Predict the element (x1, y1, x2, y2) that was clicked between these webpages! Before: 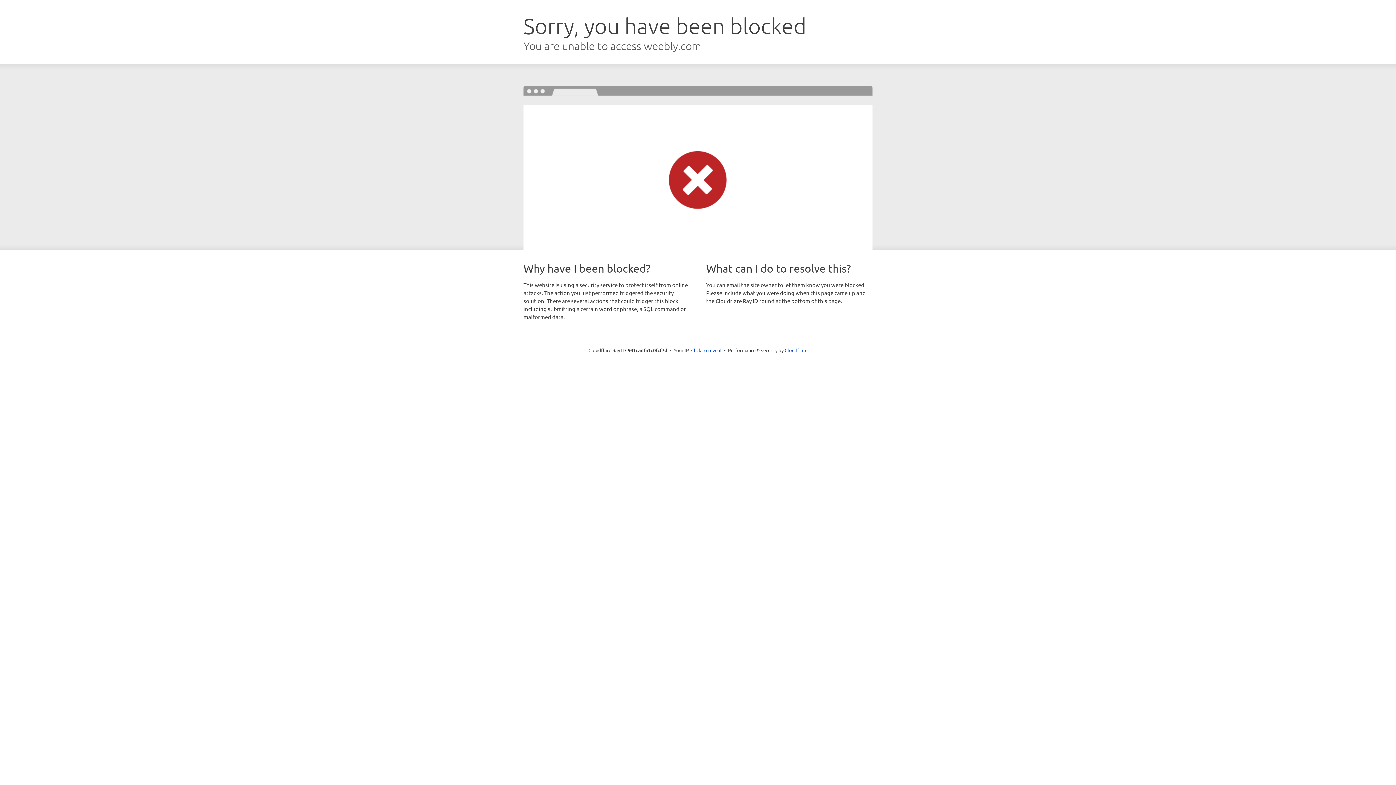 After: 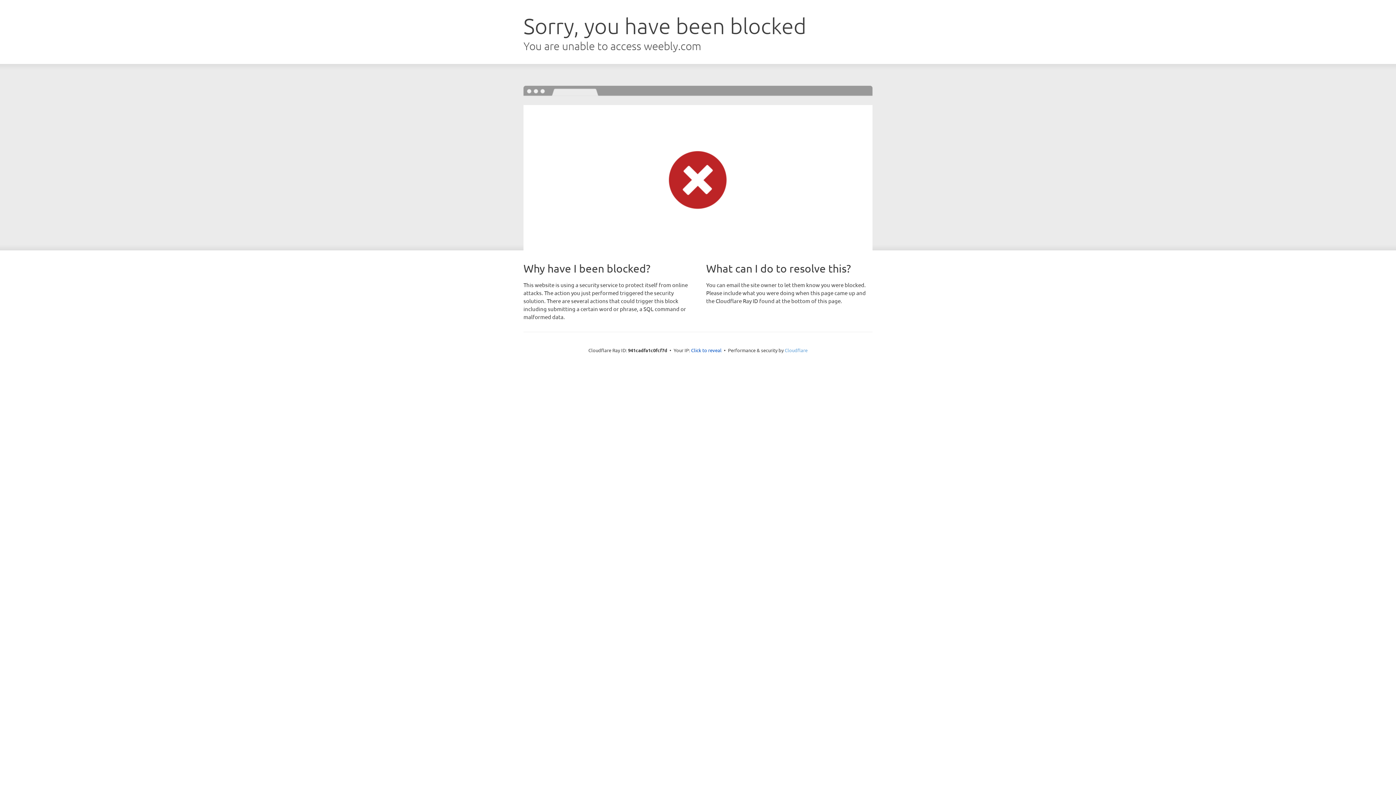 Action: label: Cloudflare bbox: (784, 347, 807, 353)